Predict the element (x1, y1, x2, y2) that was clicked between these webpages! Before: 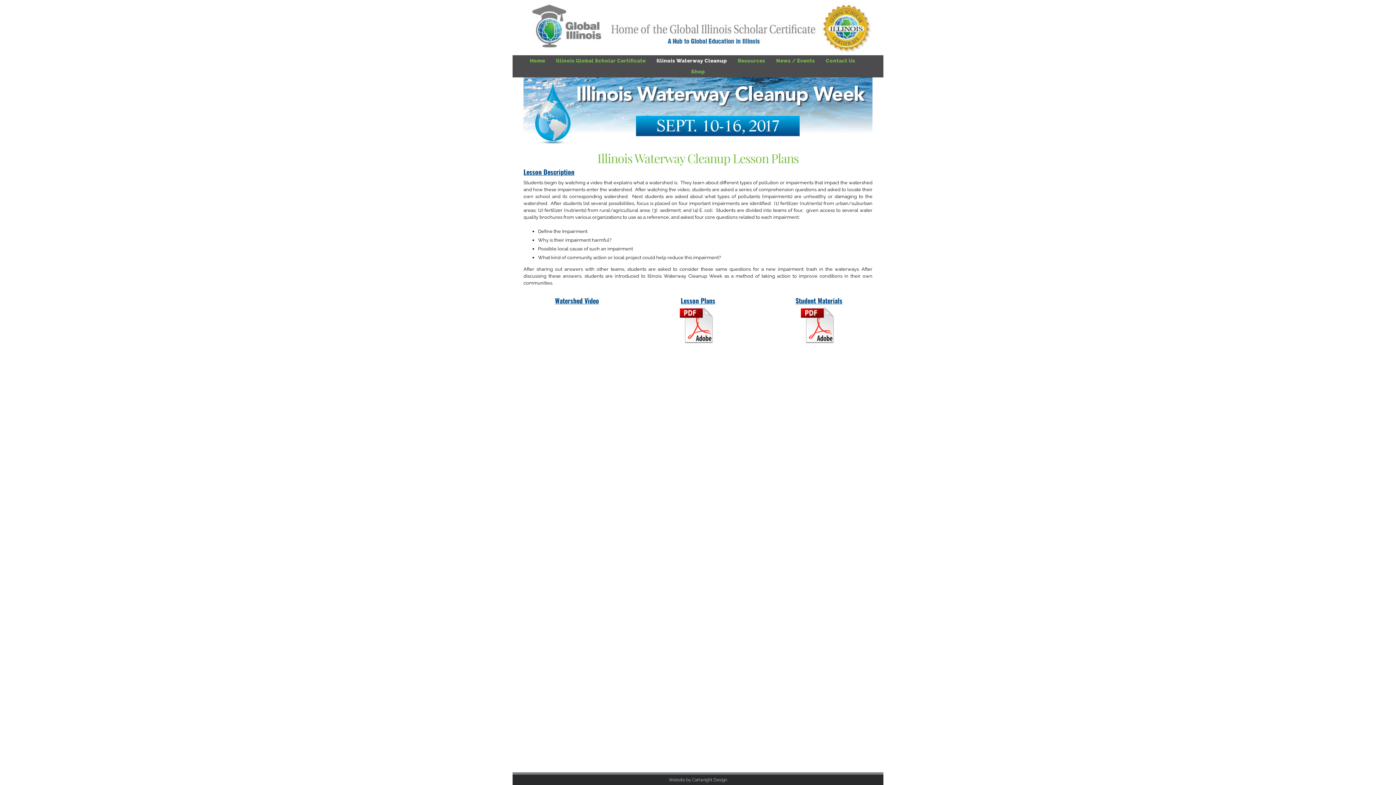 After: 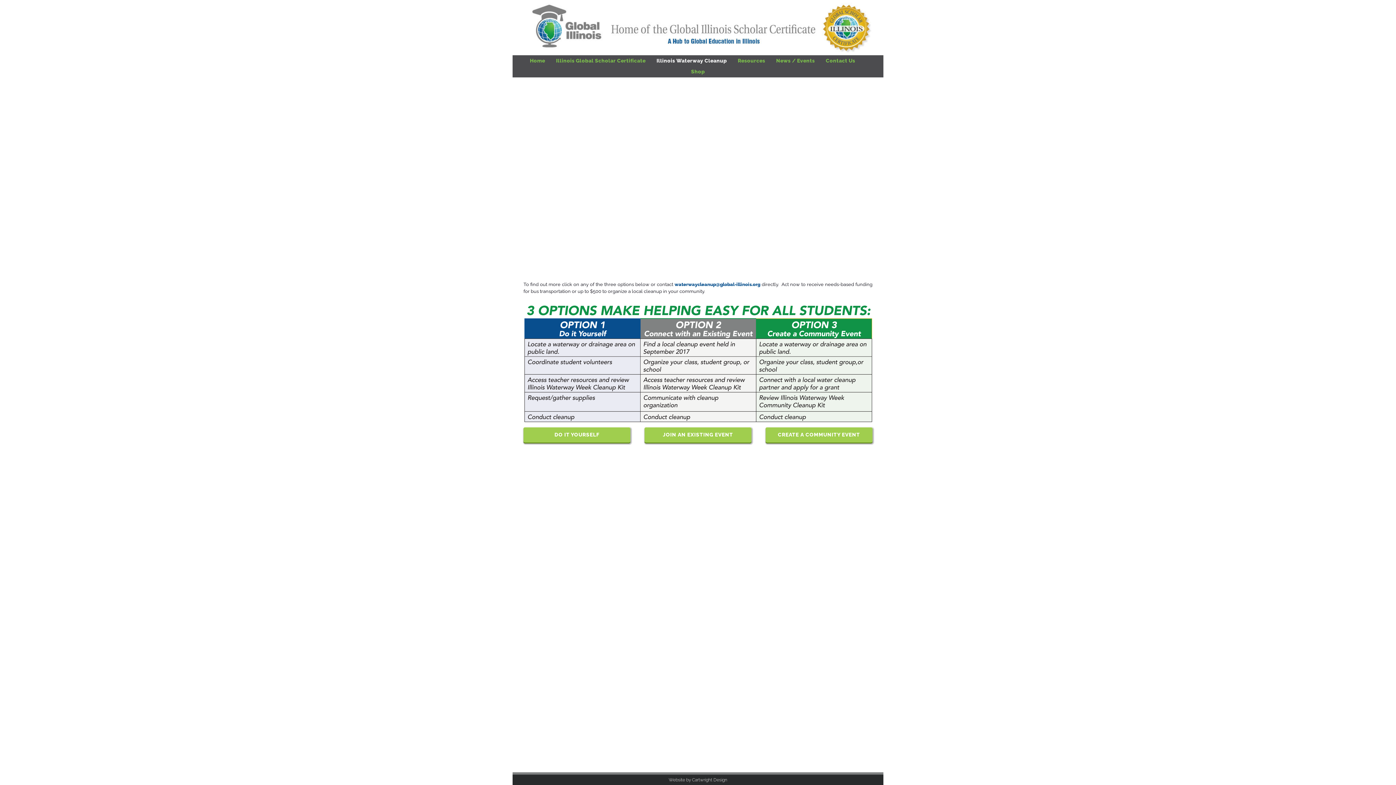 Action: label: Illinois Waterway Cleanup bbox: (656, 55, 727, 66)